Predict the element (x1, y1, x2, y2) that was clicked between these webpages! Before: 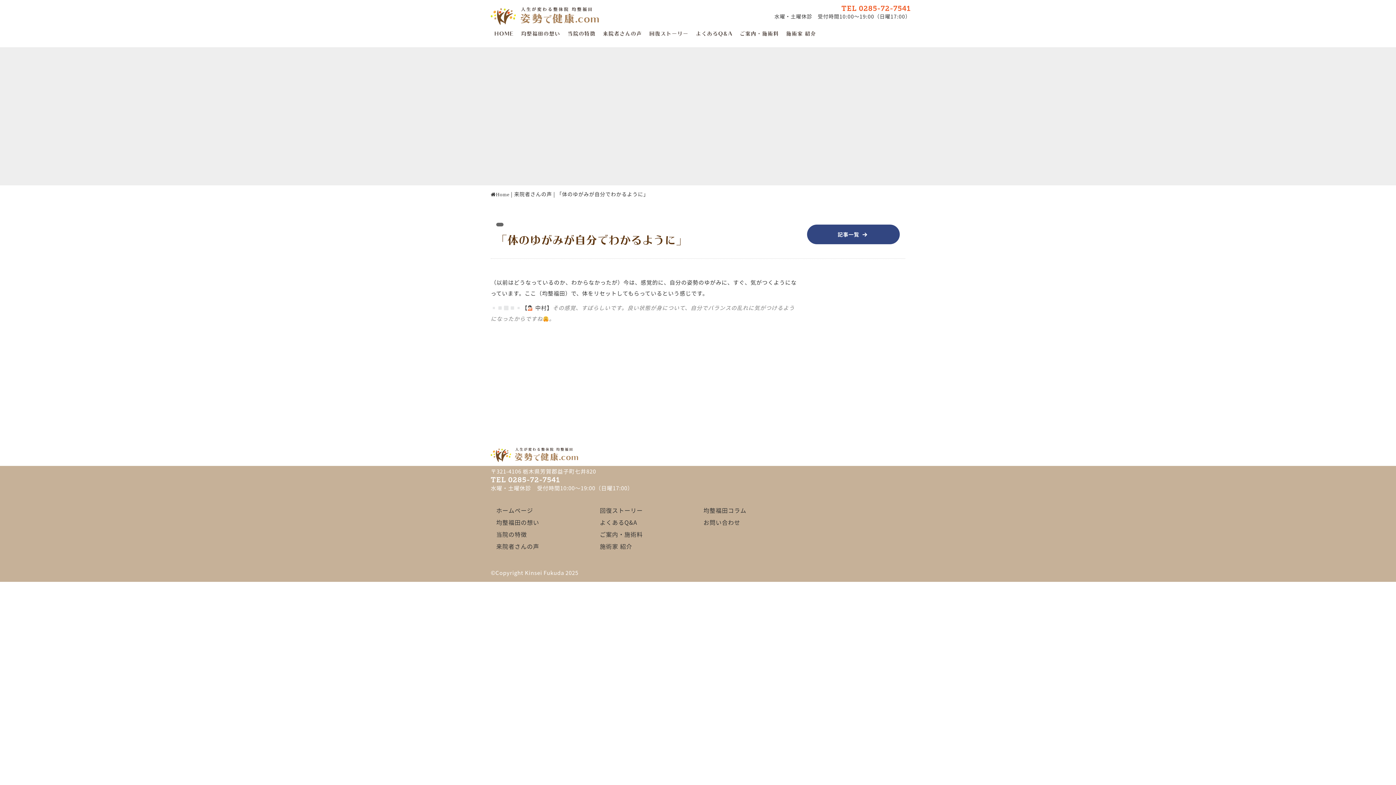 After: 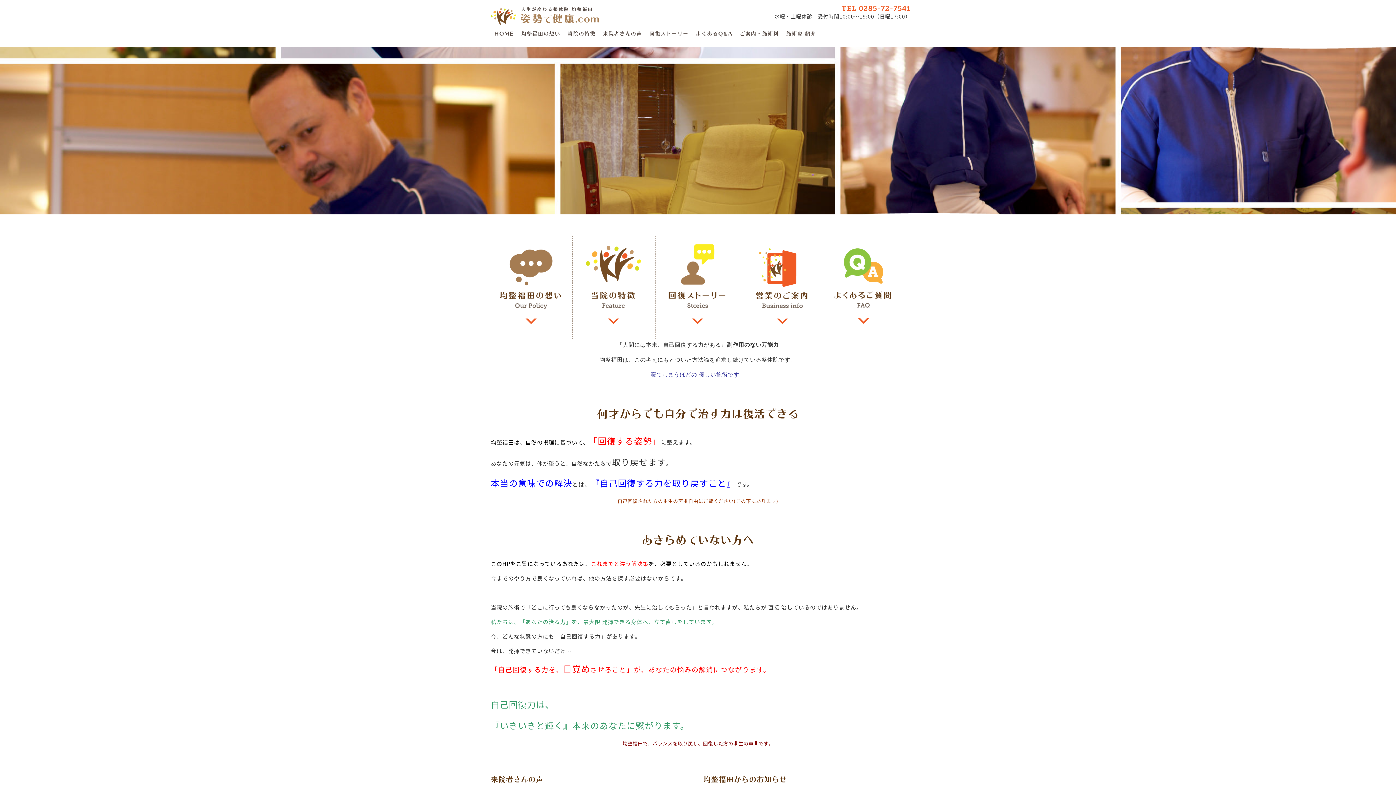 Action: bbox: (496, 504, 533, 516) label: ホームページ